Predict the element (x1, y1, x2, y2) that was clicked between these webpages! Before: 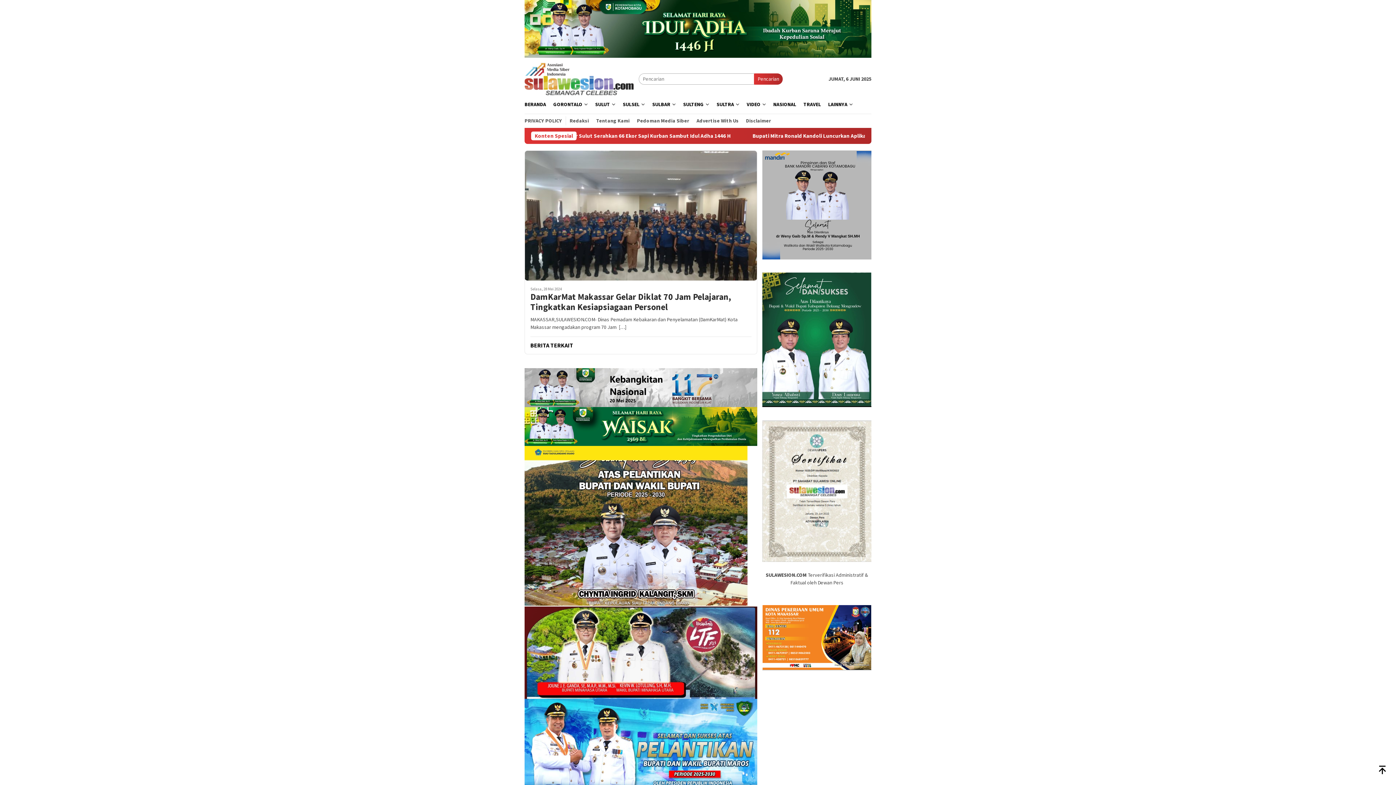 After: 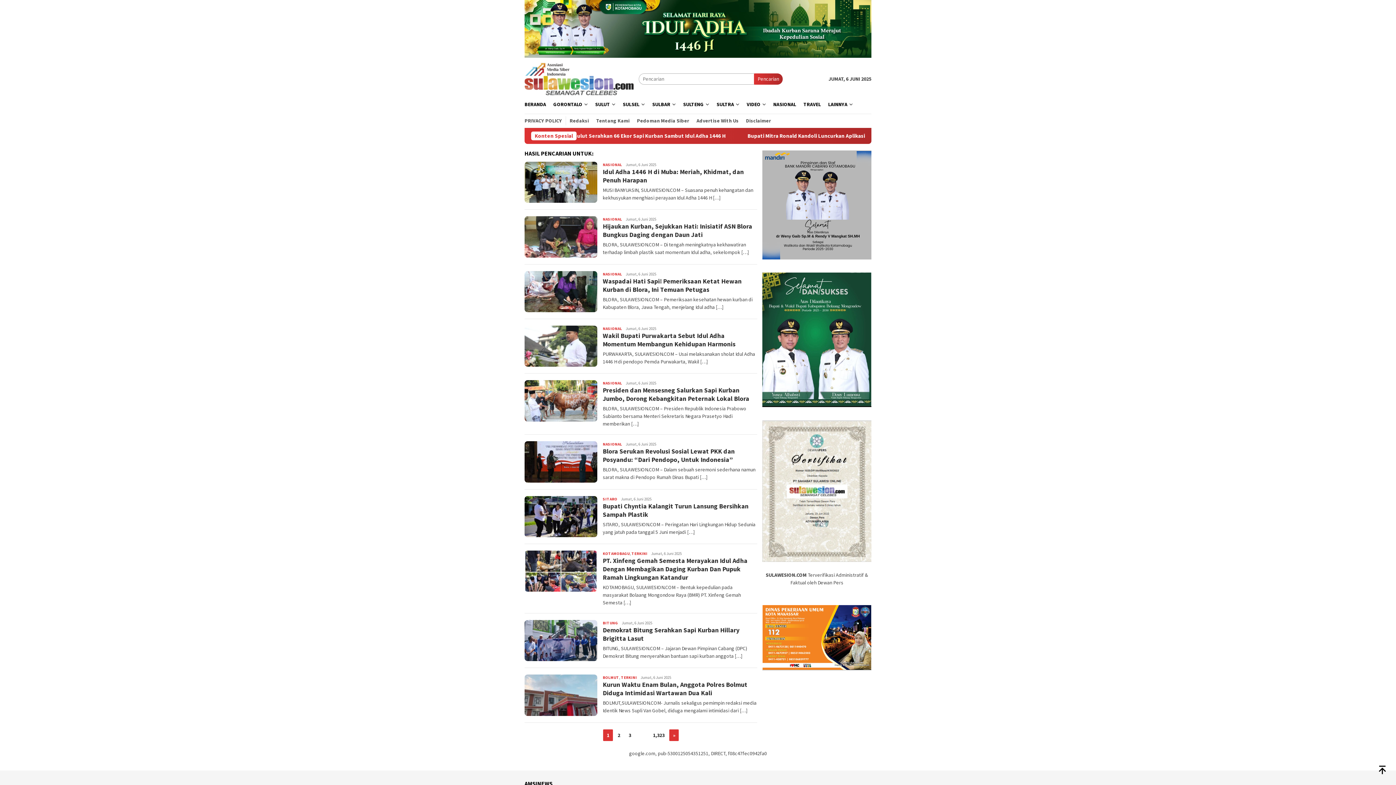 Action: bbox: (754, 73, 782, 84) label: Pencarian